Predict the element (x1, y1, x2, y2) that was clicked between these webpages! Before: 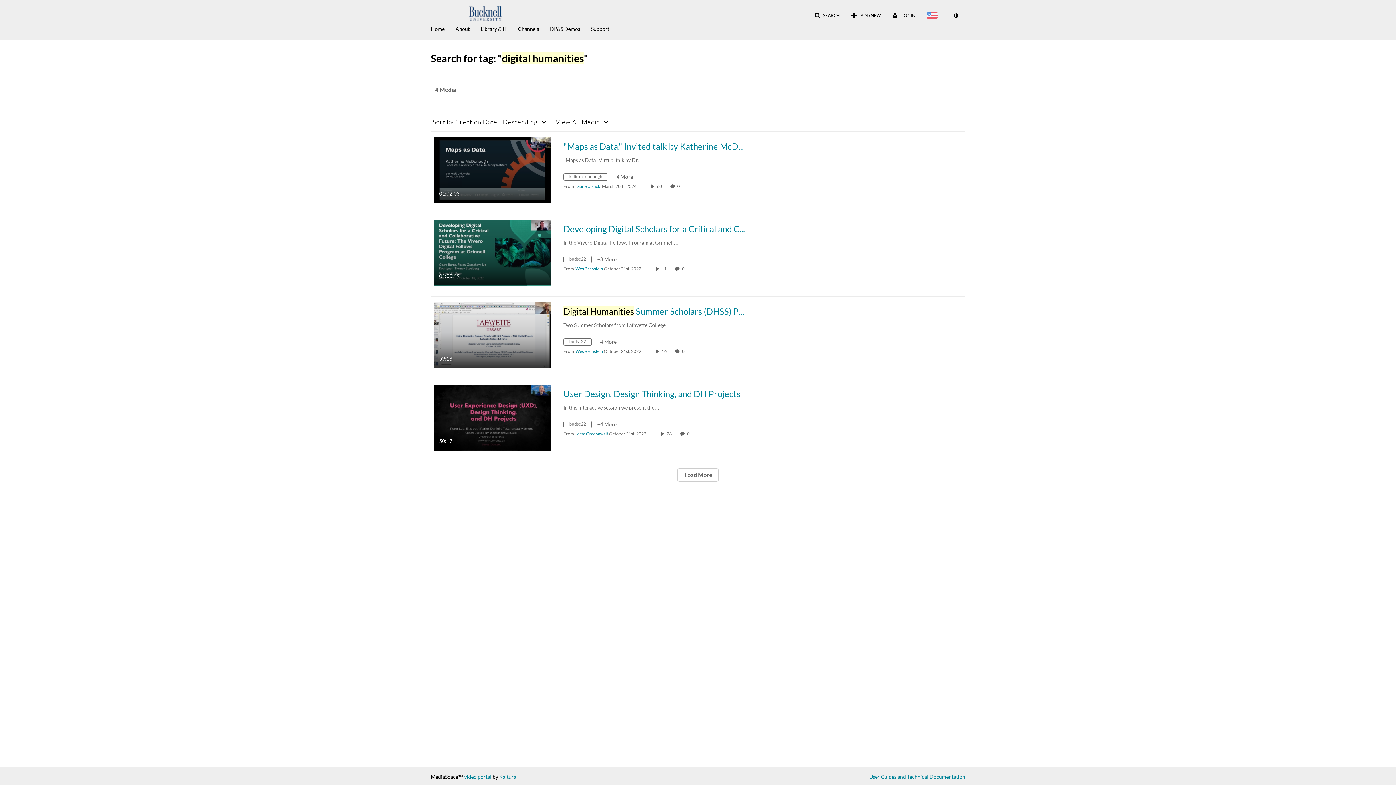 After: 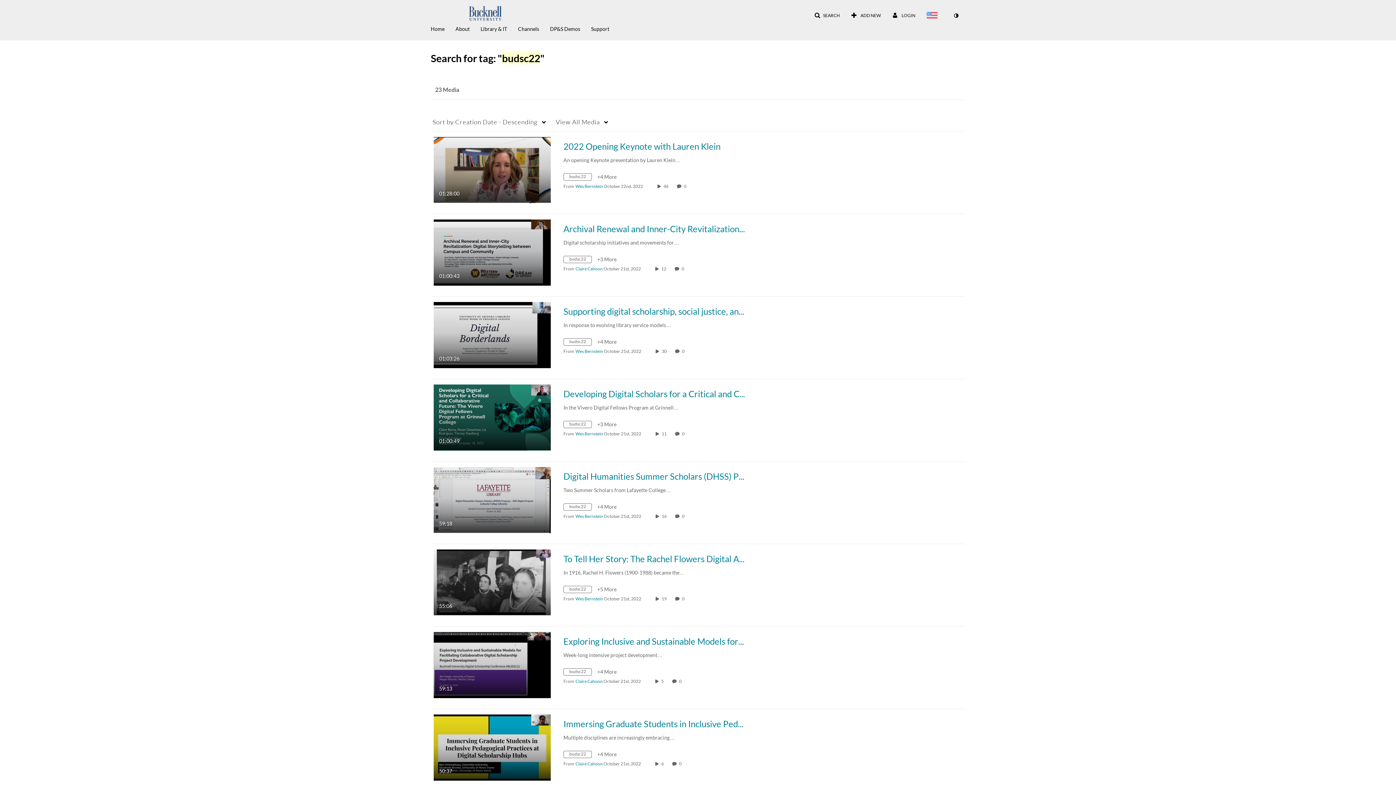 Action: bbox: (563, 339, 597, 346) label: Search for media with tag budsc22